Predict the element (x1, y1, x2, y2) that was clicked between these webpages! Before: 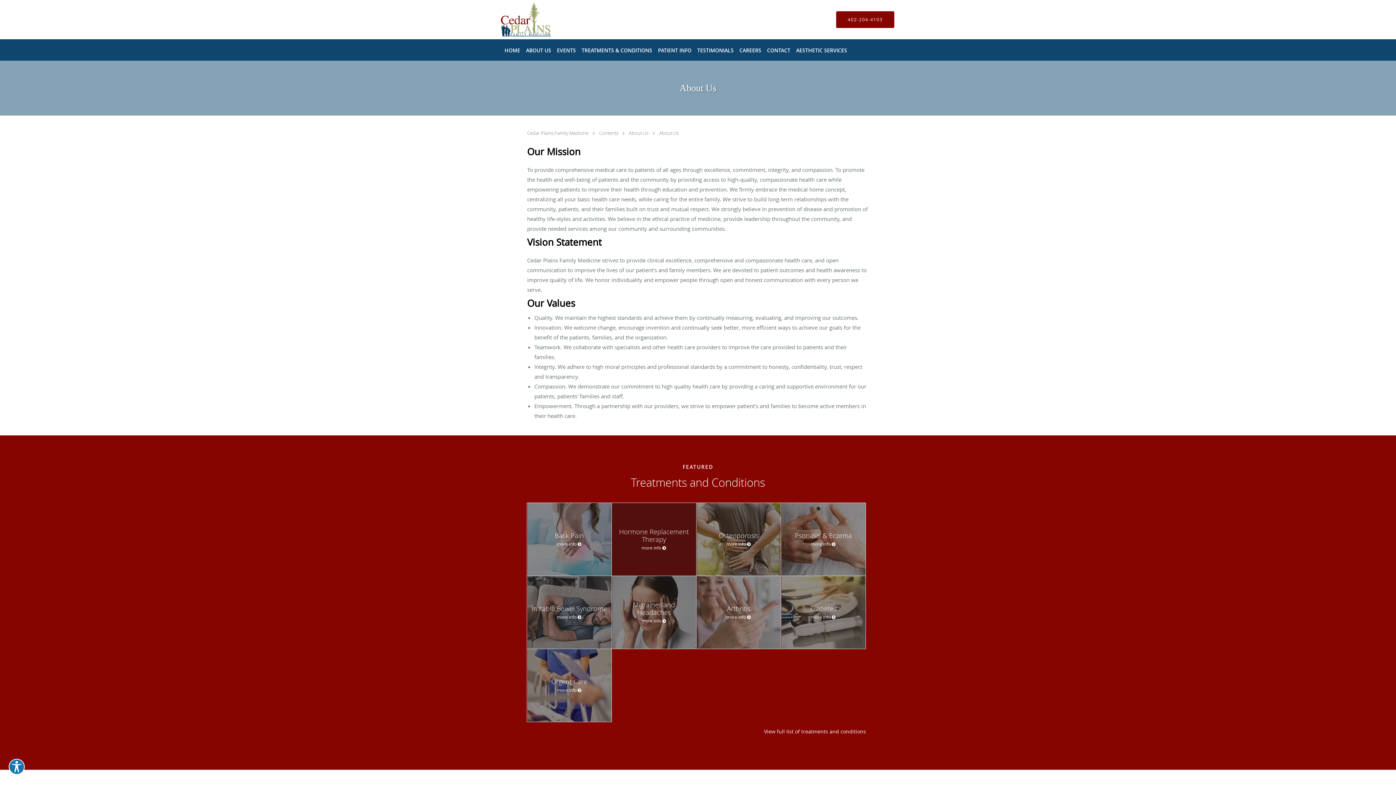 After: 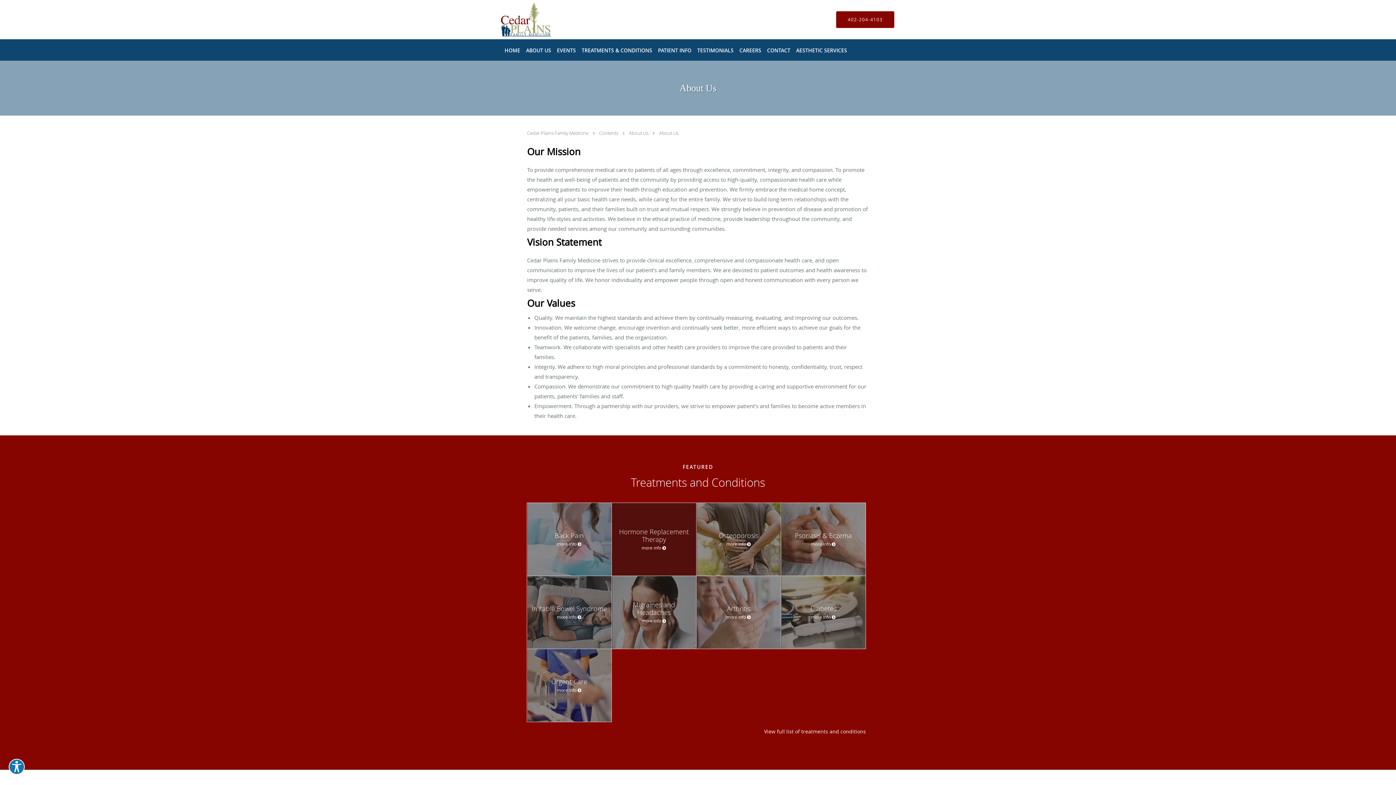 Action: bbox: (659, 129, 678, 136) label: About Us